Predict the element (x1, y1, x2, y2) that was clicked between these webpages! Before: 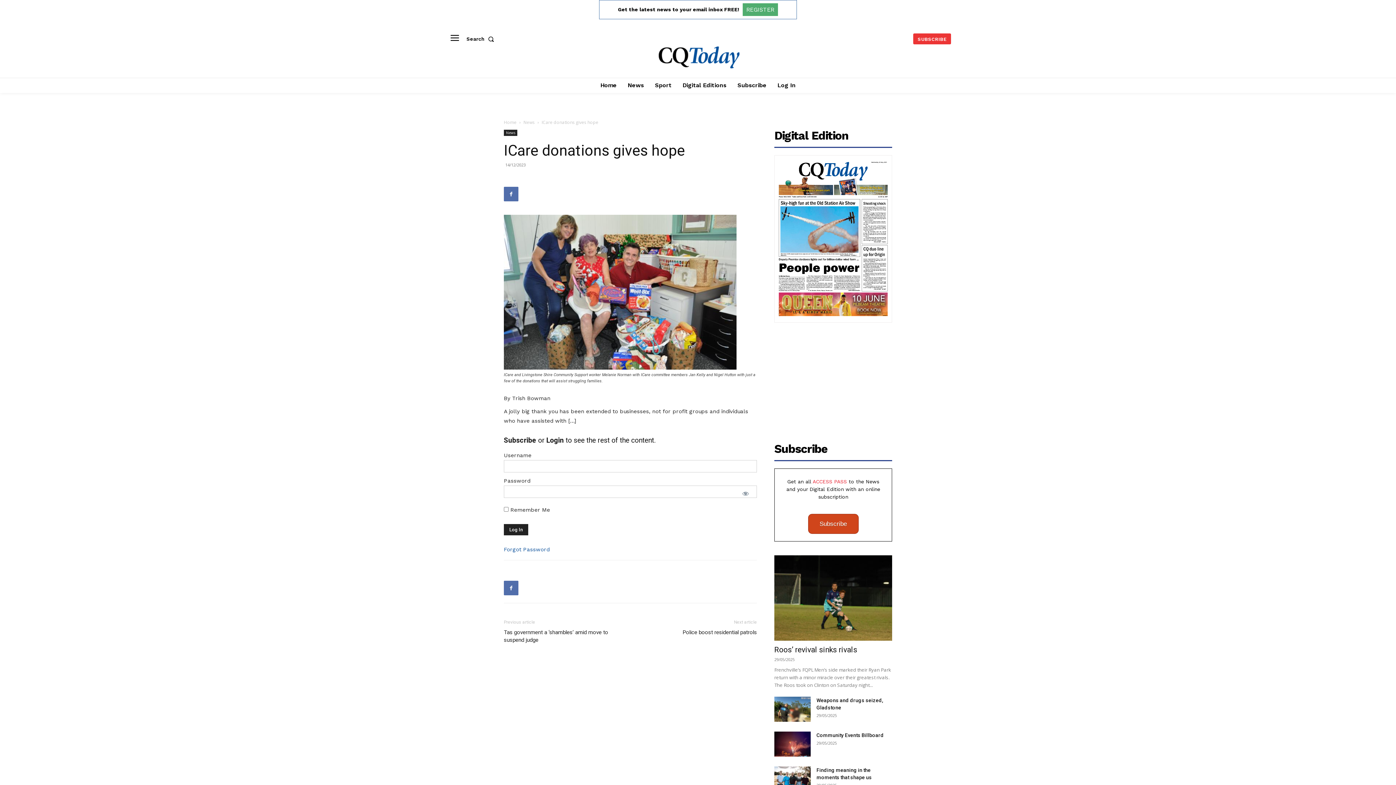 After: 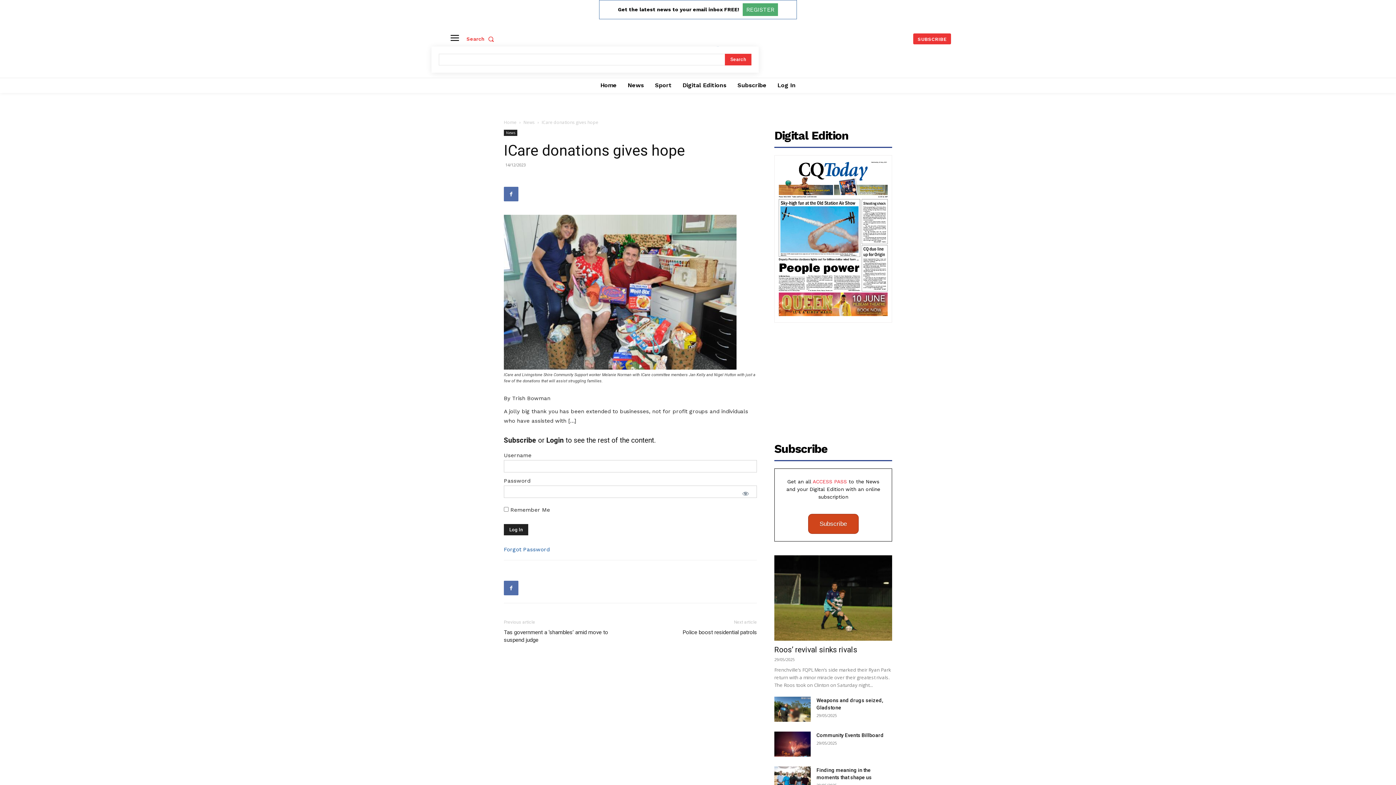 Action: bbox: (466, 31, 497, 46) label: Search